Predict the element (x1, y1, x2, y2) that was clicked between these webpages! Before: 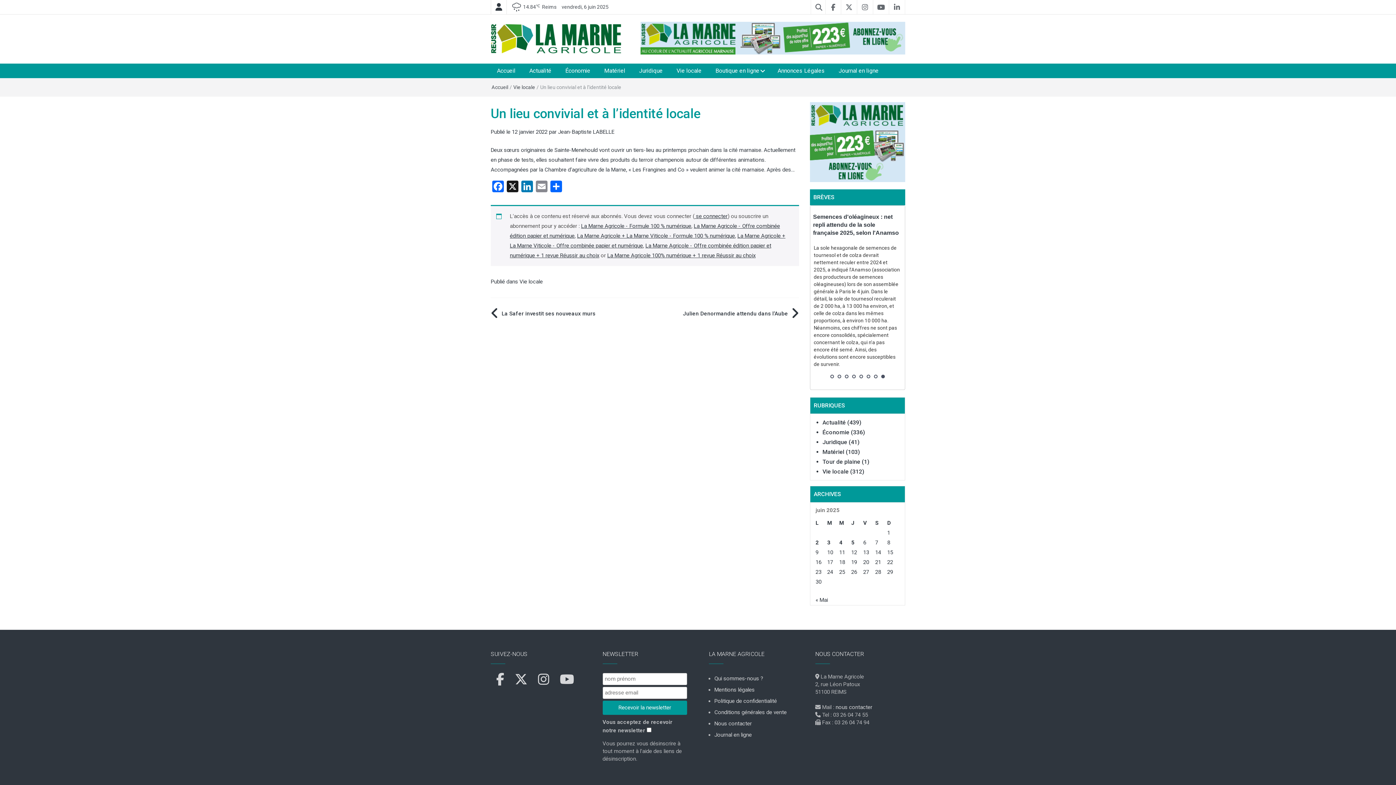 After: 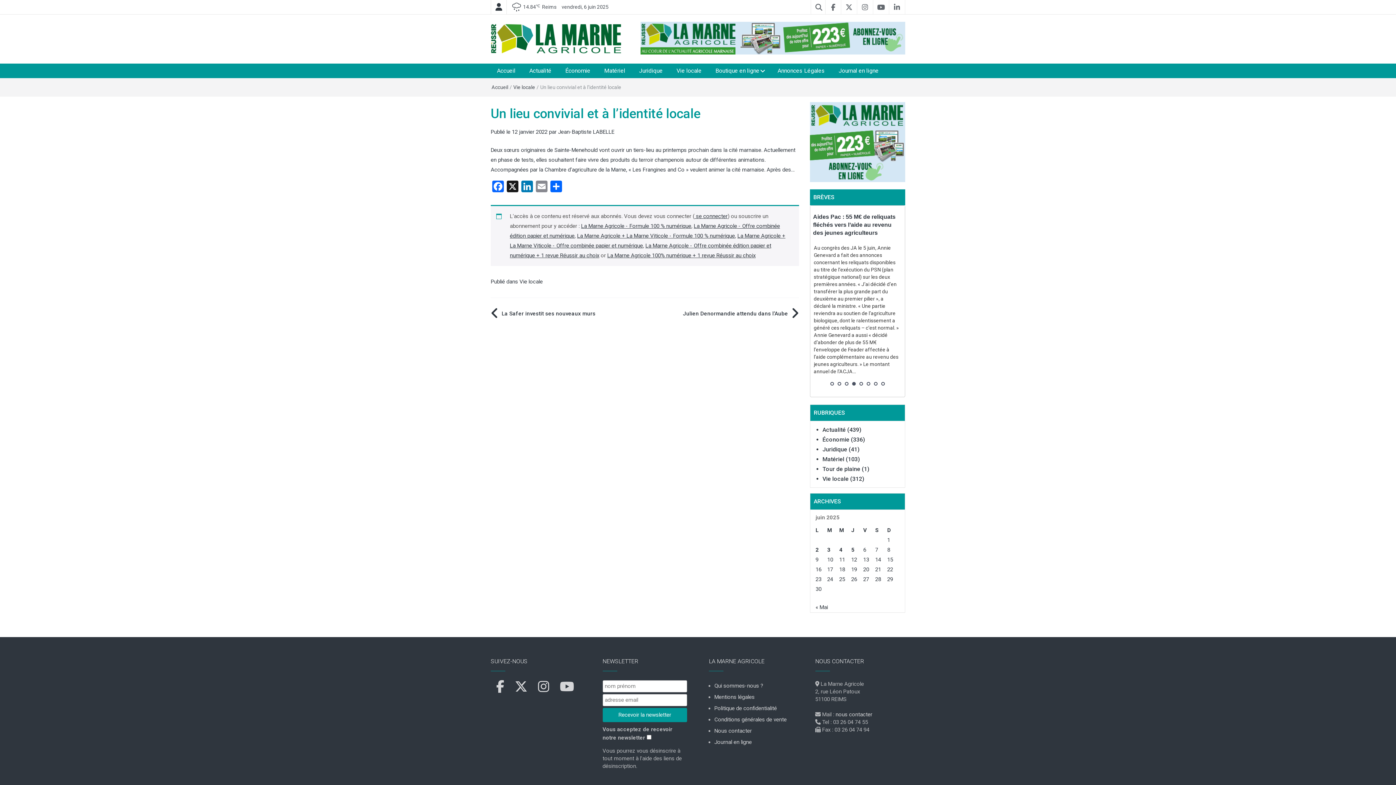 Action: label: 12 janvier 2022 bbox: (512, 128, 547, 135)